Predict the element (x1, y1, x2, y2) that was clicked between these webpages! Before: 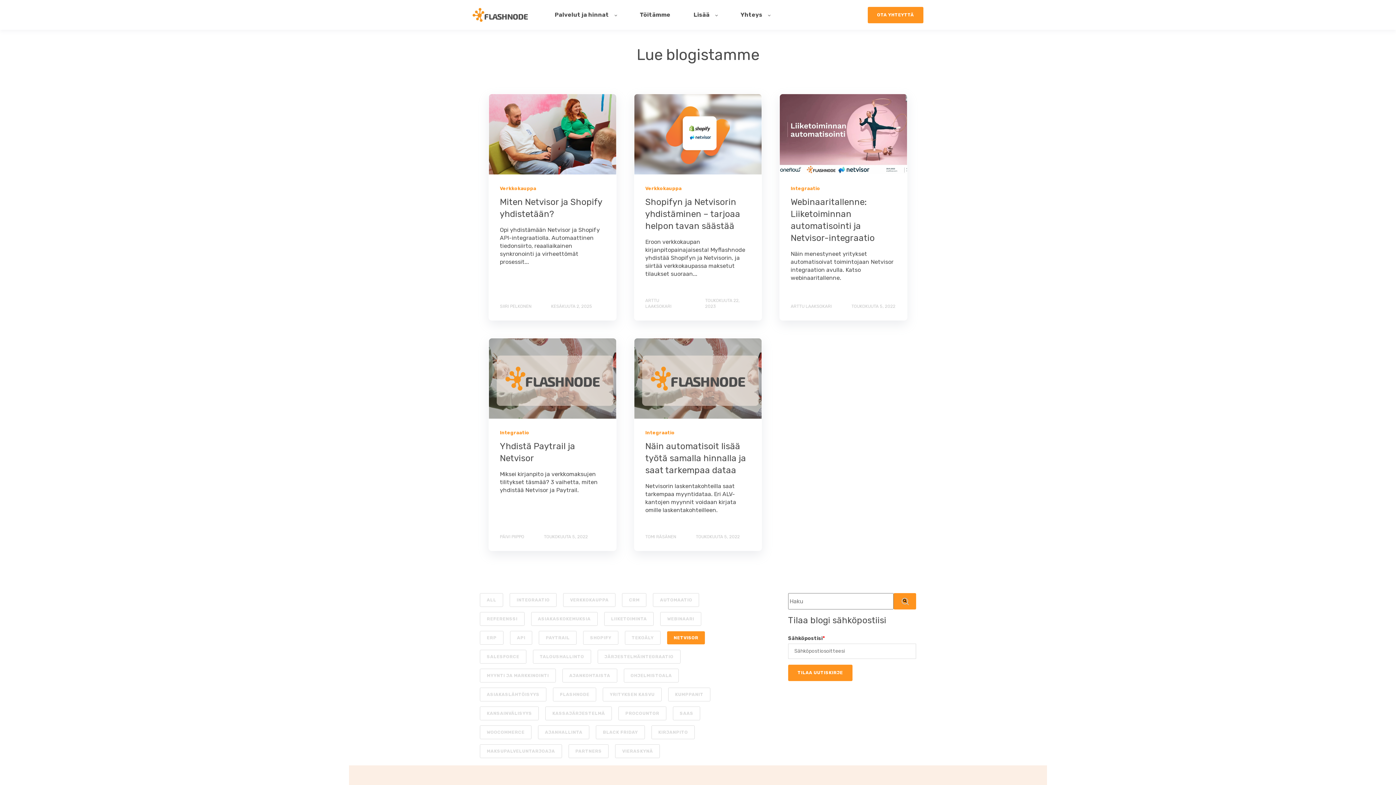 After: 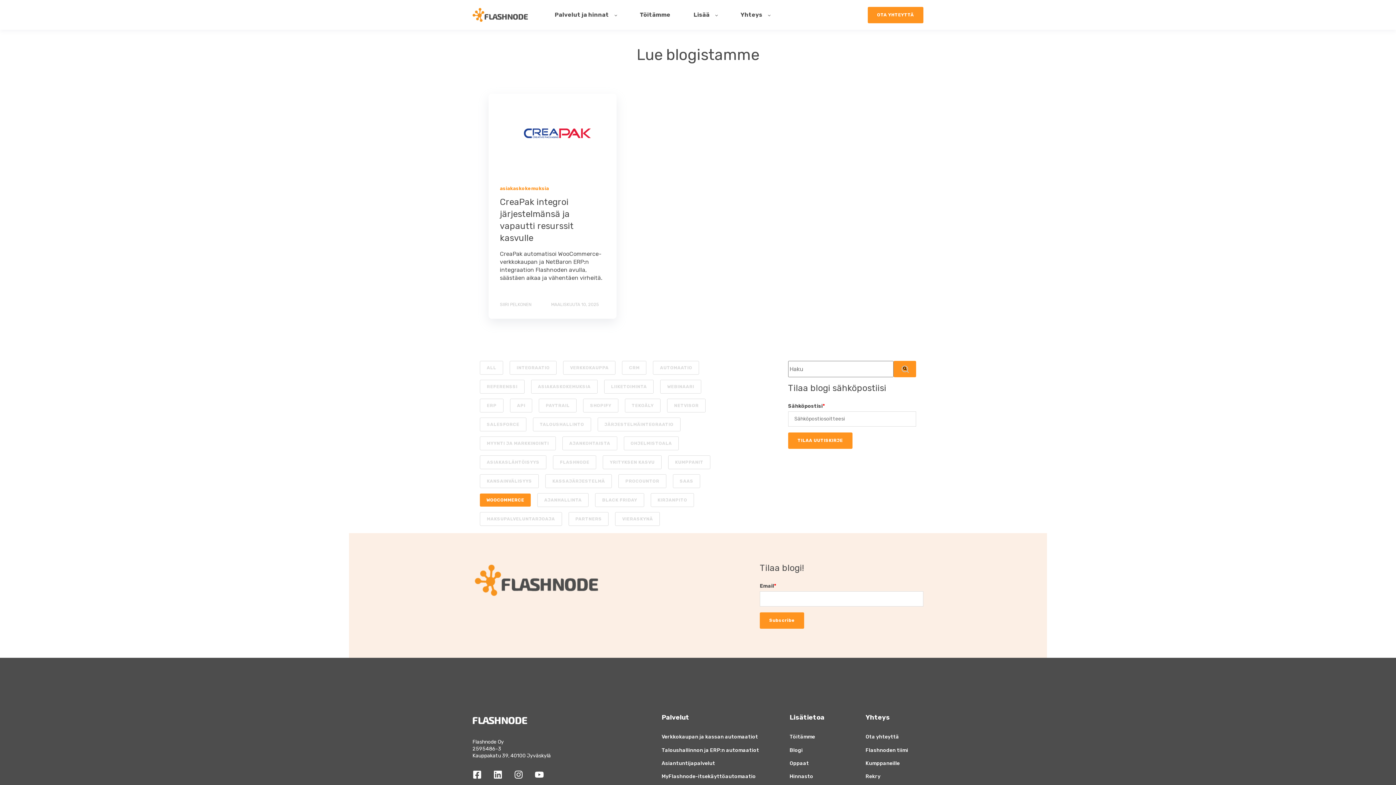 Action: bbox: (480, 725, 531, 739) label: WOOCOMMERCE